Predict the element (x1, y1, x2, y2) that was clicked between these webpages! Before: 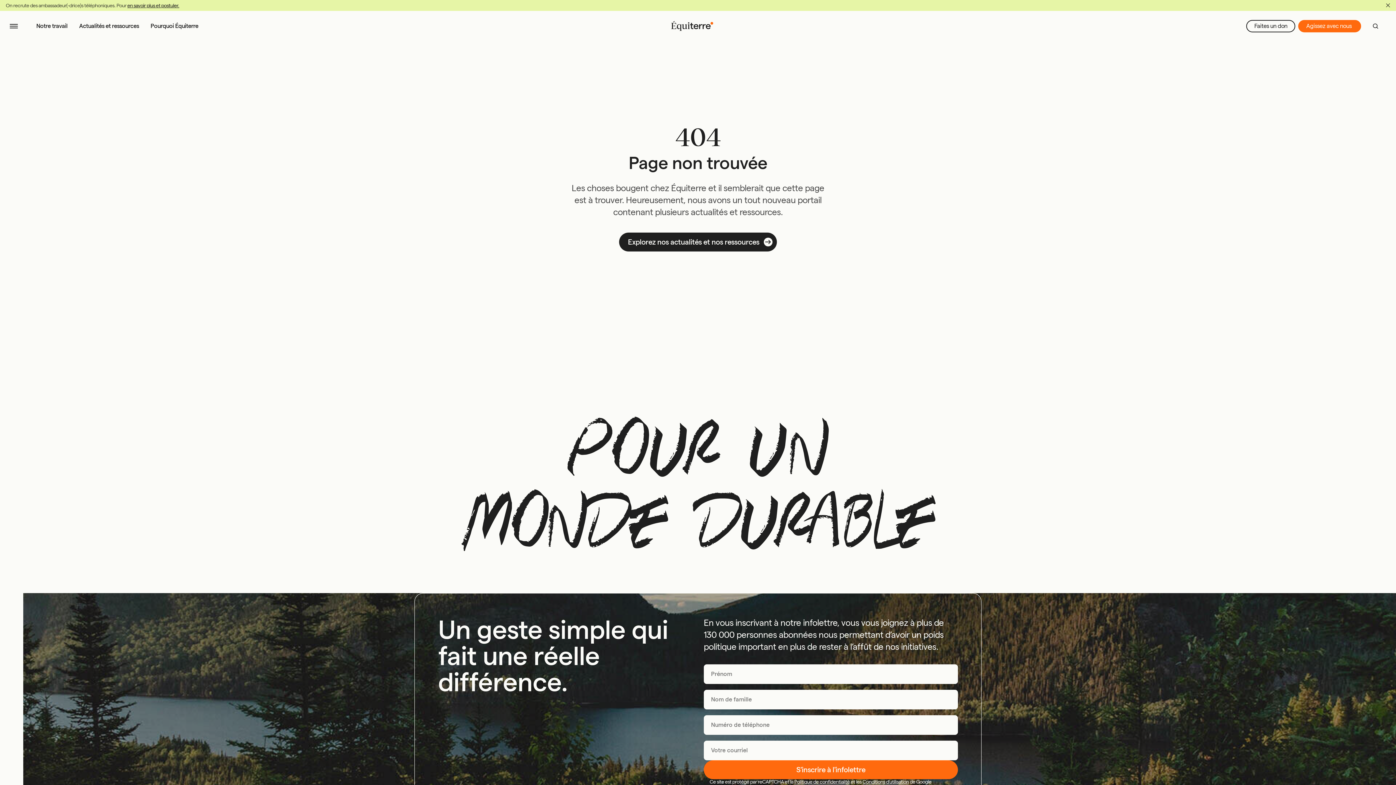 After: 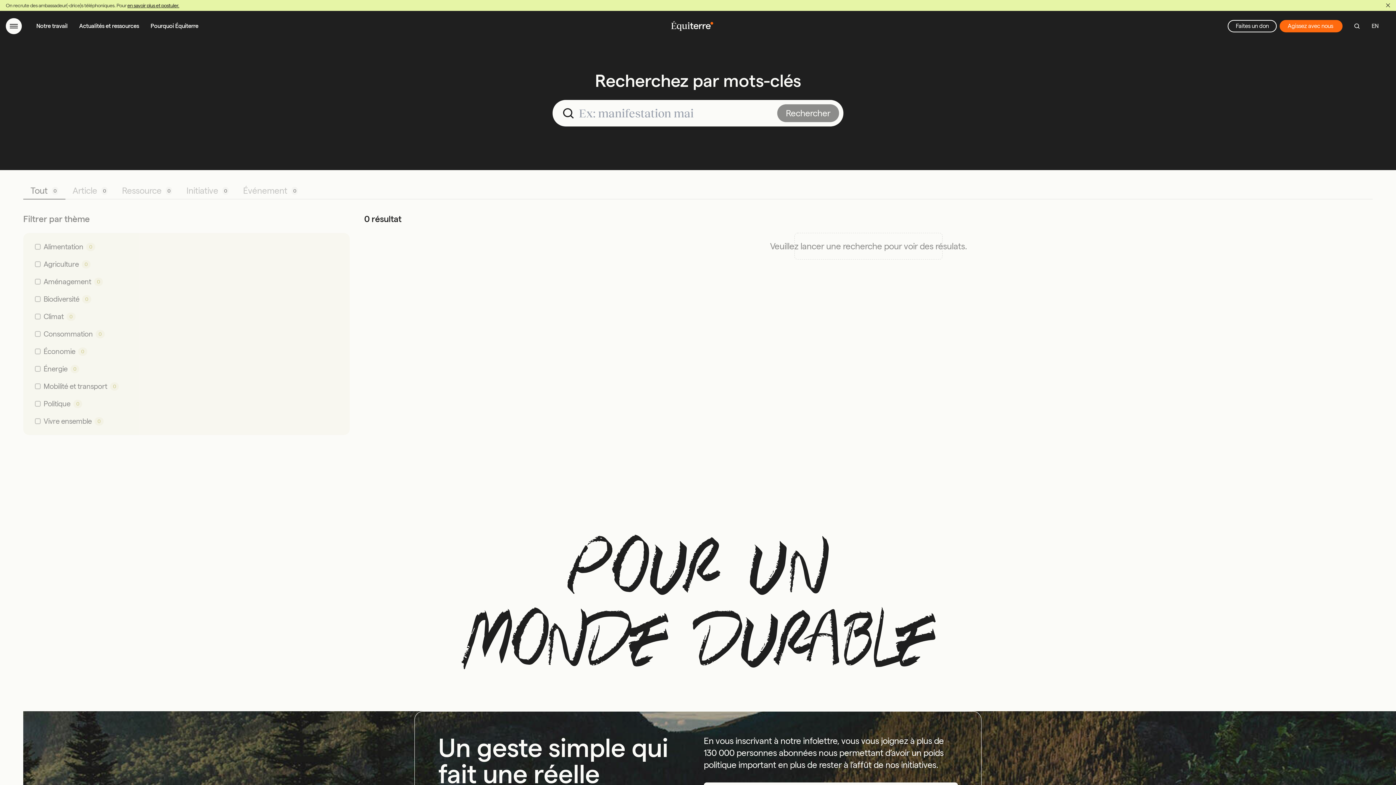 Action: bbox: (1373, 23, 1378, 29) label: Recherche